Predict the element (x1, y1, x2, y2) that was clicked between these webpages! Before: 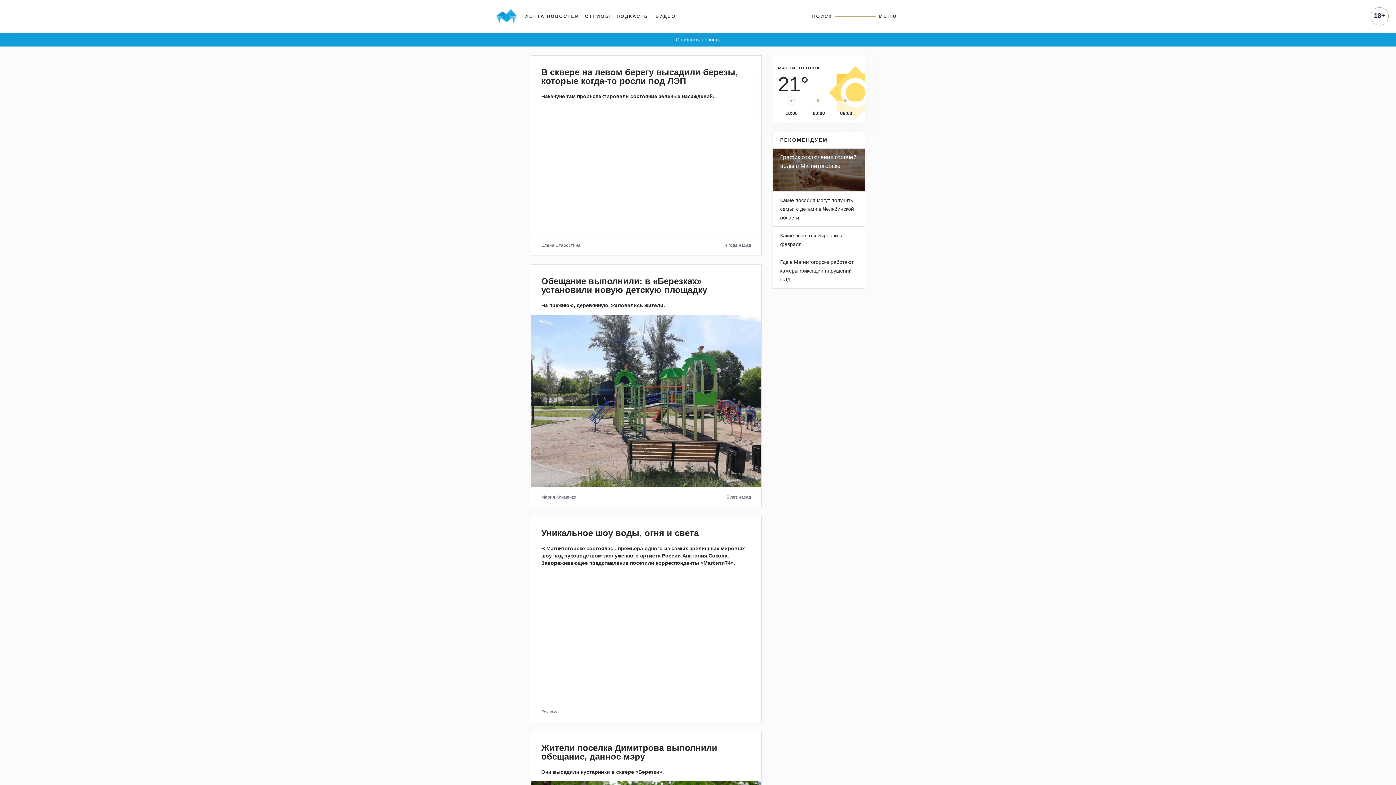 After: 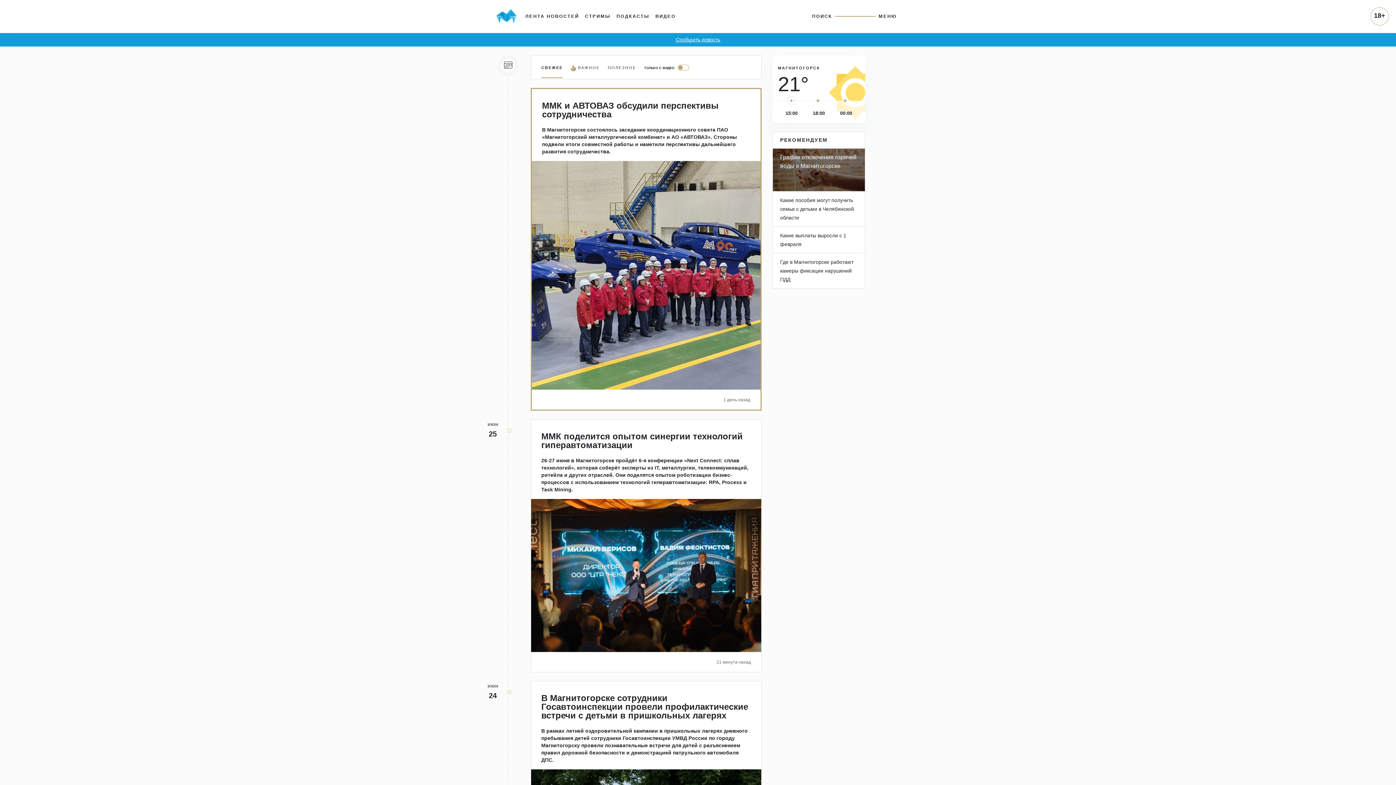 Action: label: ЛЕНТА НОВОСТЕЙ bbox: (522, 10, 582, 22)